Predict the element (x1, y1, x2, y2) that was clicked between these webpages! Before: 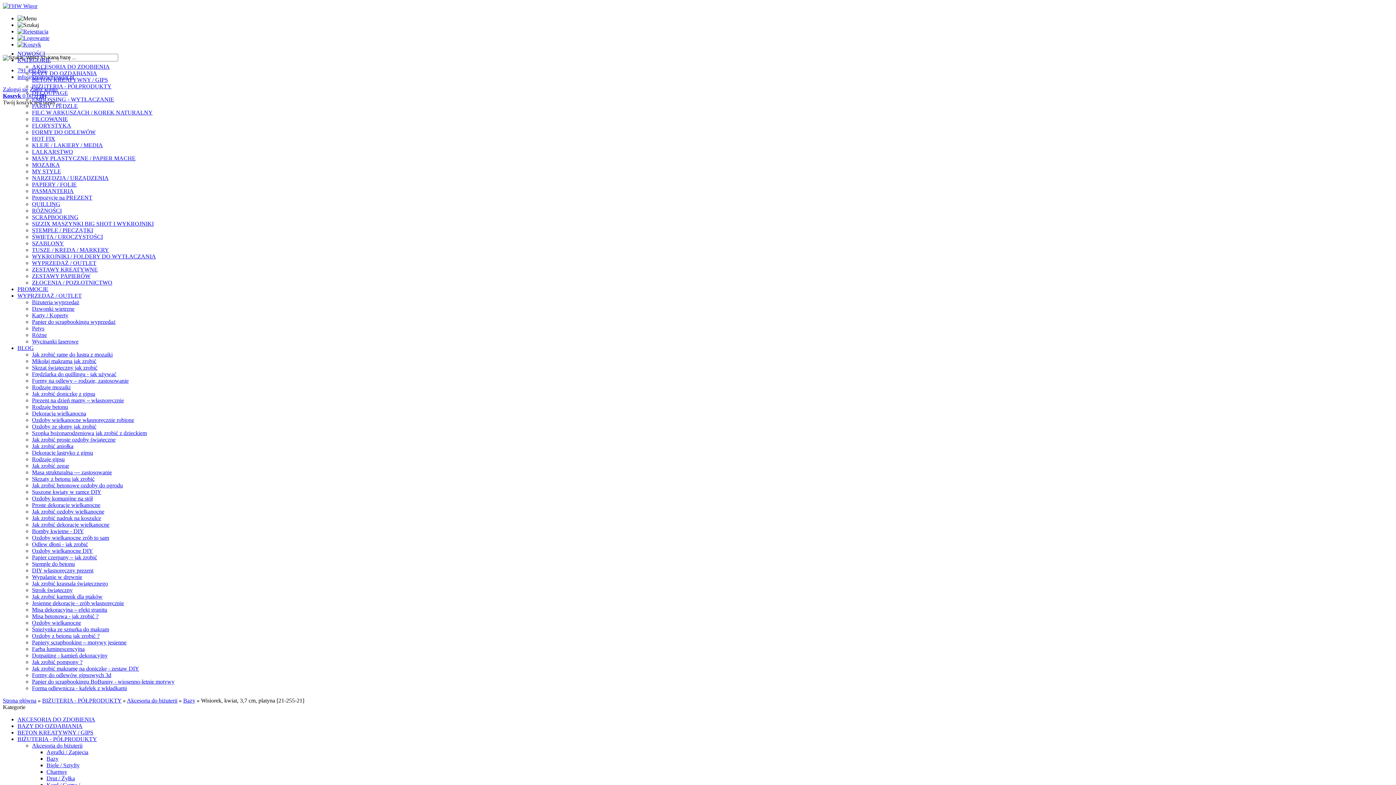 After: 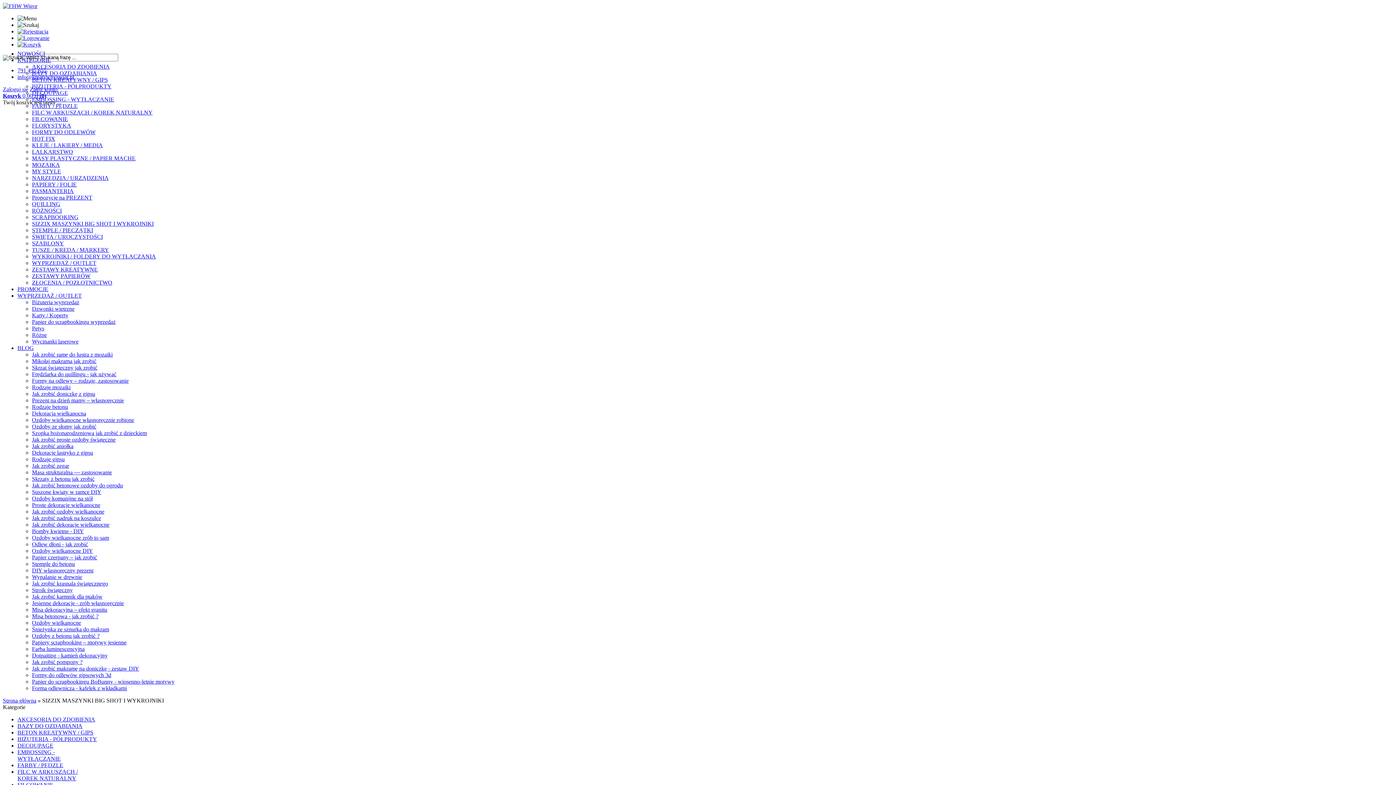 Action: bbox: (32, 220, 153, 226) label: SIZZIX MASZYNKI BIG SHOT I WYKROJNIKI